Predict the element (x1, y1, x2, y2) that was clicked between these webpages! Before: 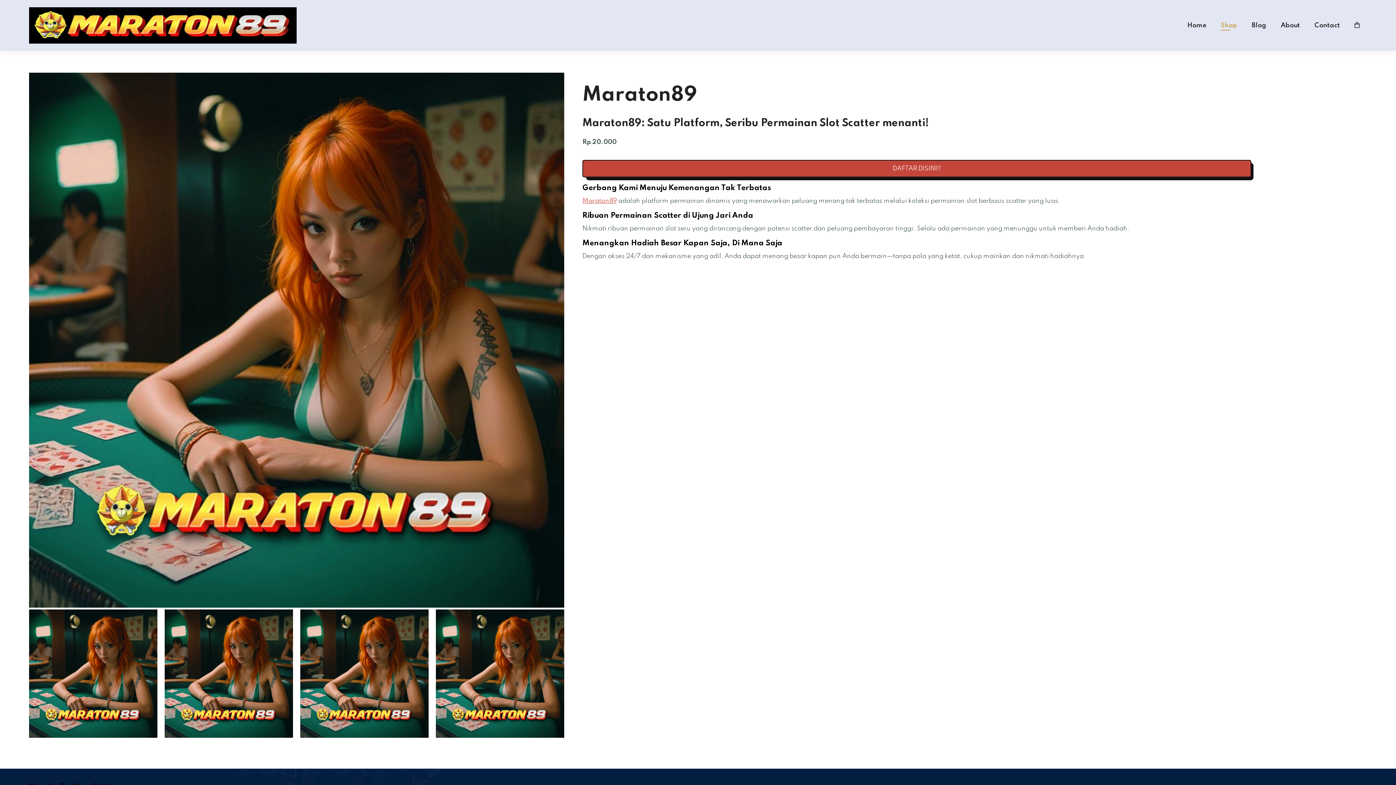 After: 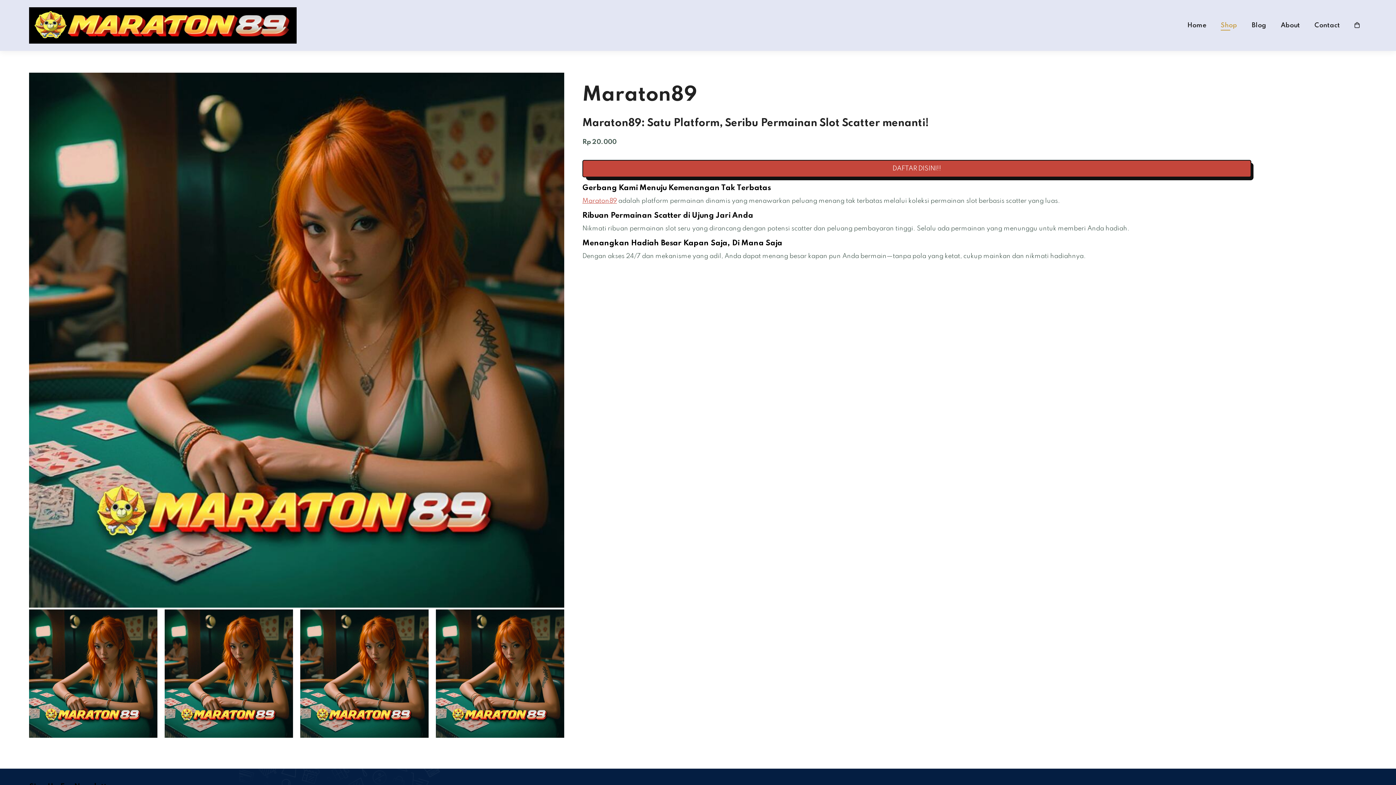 Action: bbox: (1354, 22, 1360, 28)